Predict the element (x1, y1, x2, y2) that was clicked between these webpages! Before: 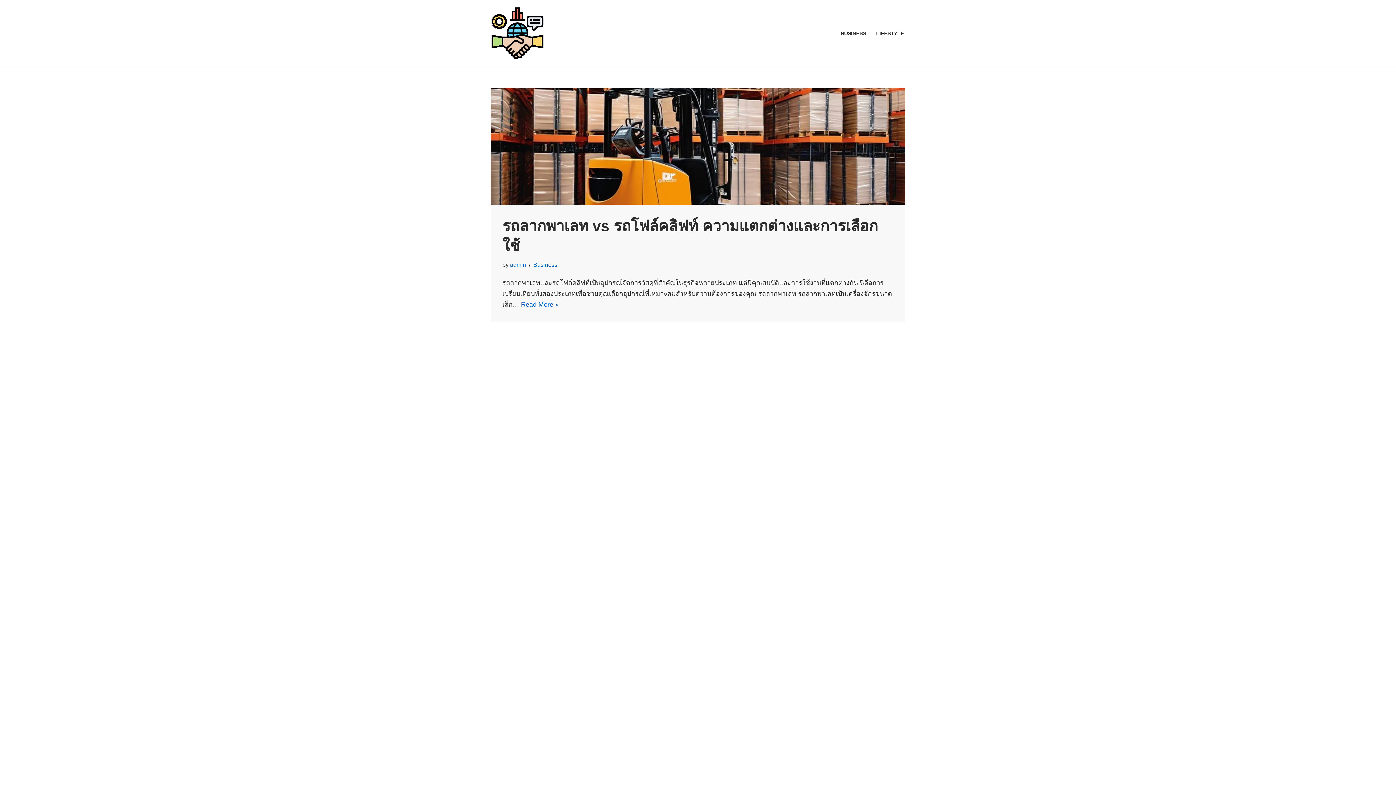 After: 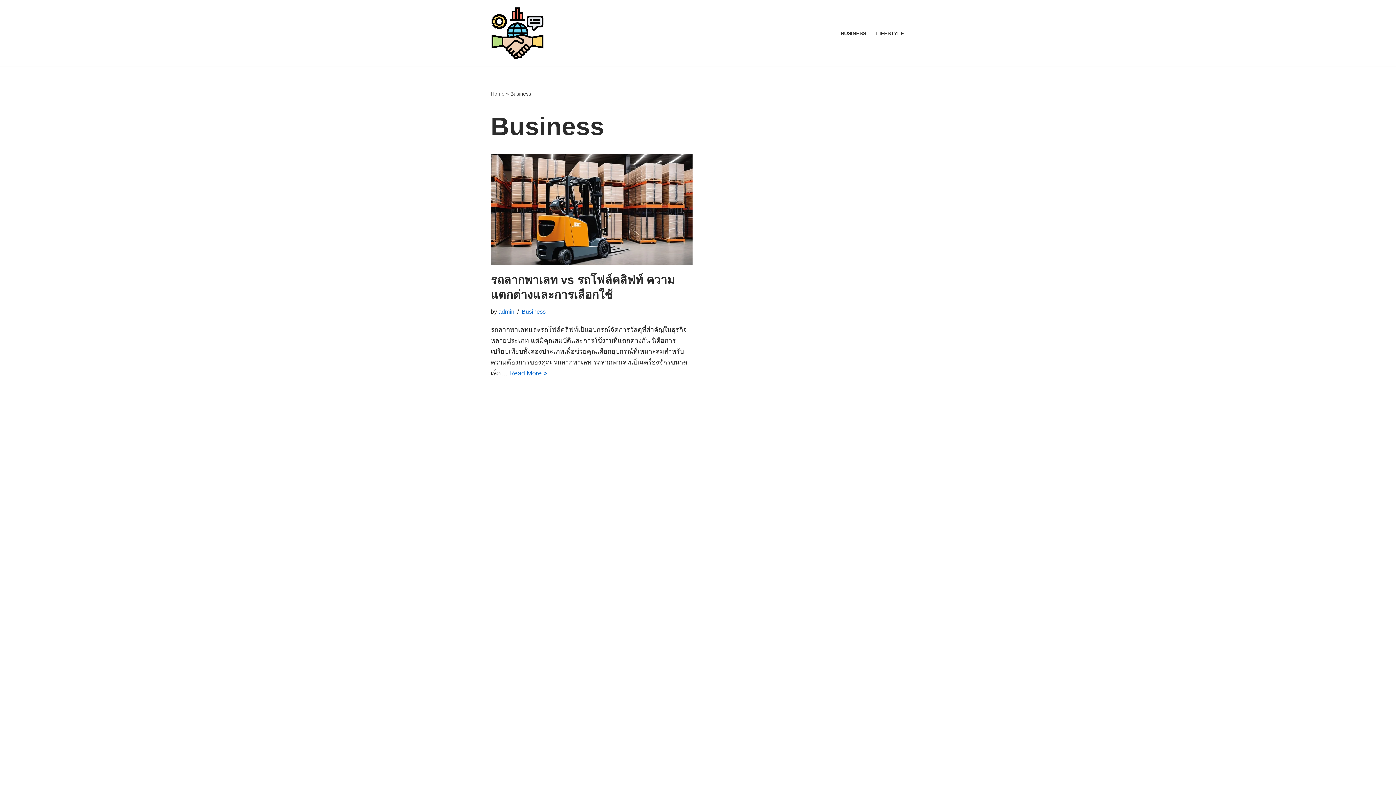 Action: label: Business bbox: (533, 261, 557, 268)